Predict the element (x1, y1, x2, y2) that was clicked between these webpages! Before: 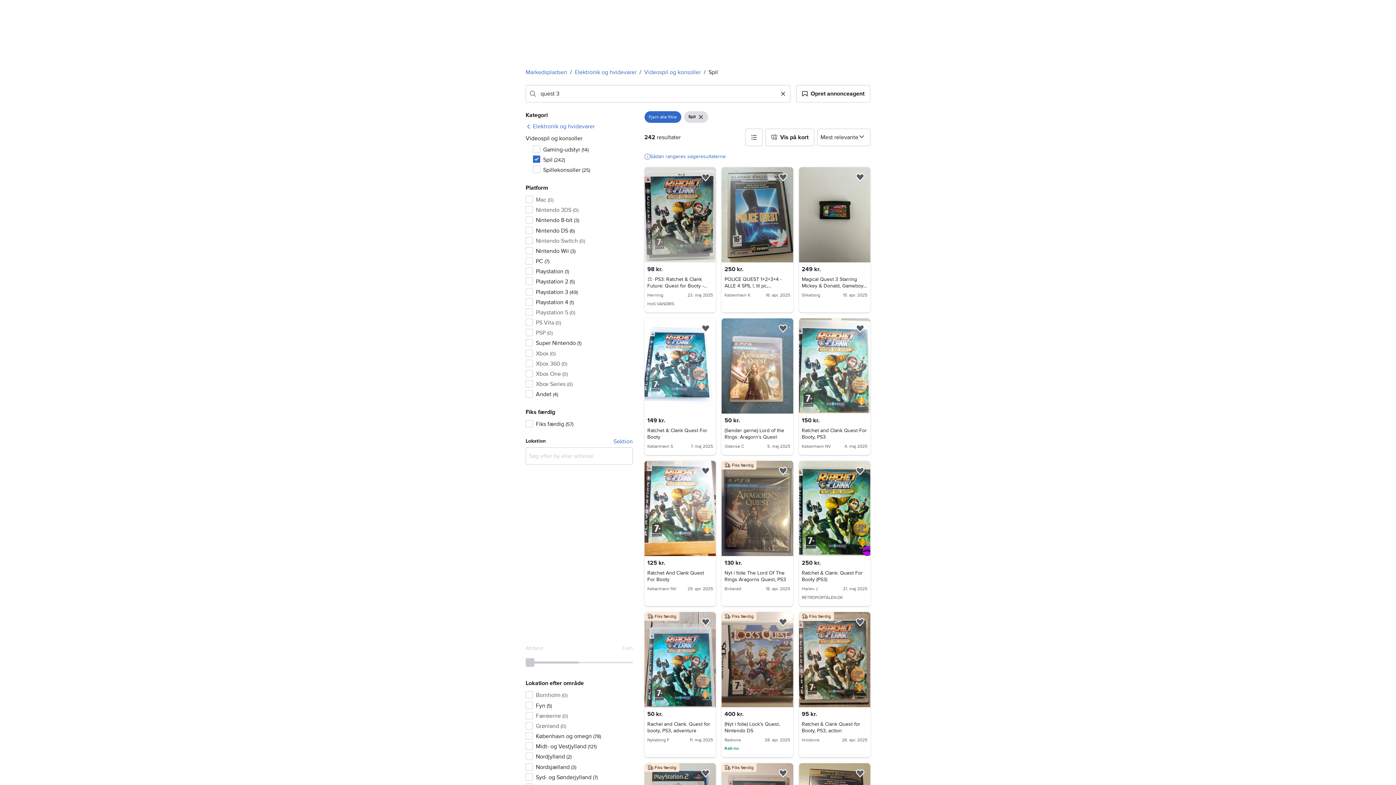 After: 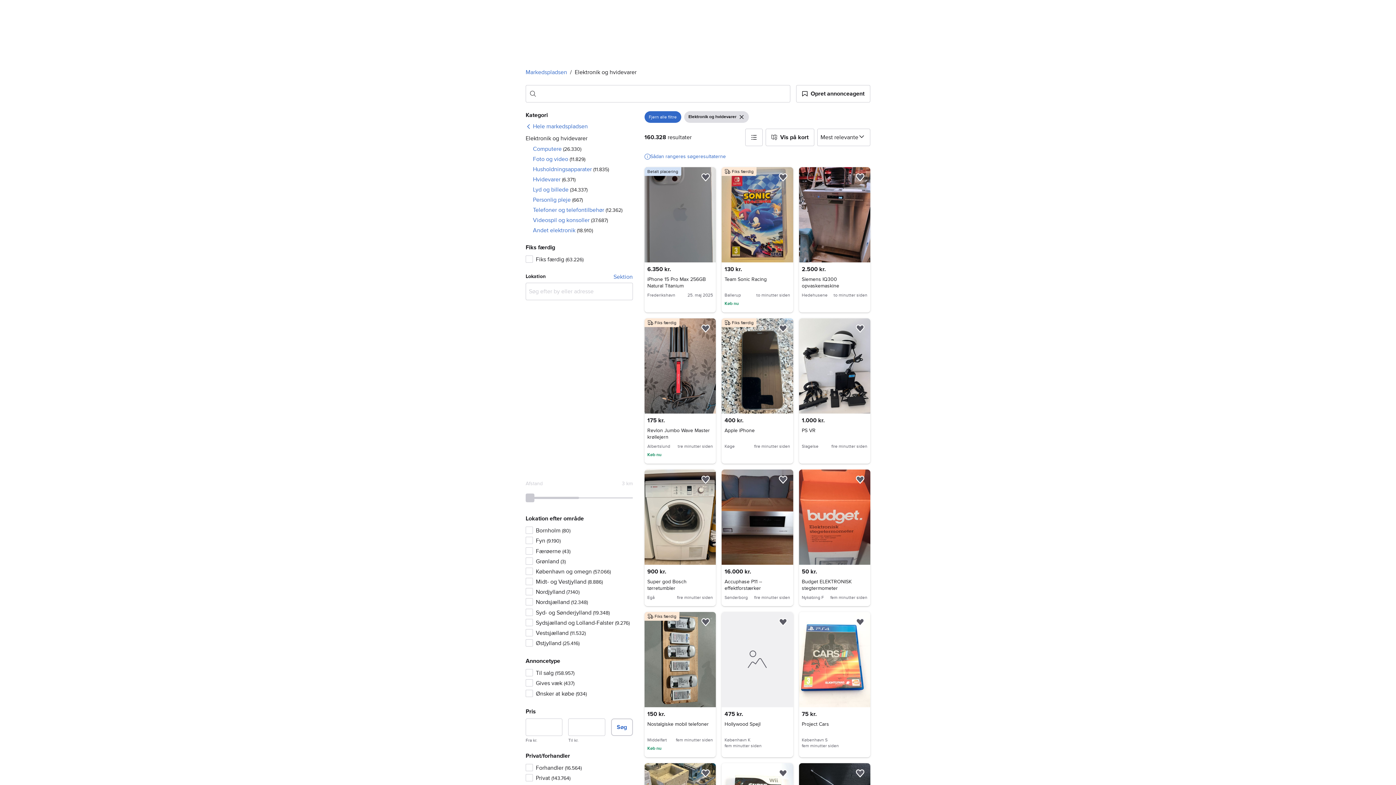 Action: label: Elektronik og hvidevarer bbox: (574, 68, 636, 76)